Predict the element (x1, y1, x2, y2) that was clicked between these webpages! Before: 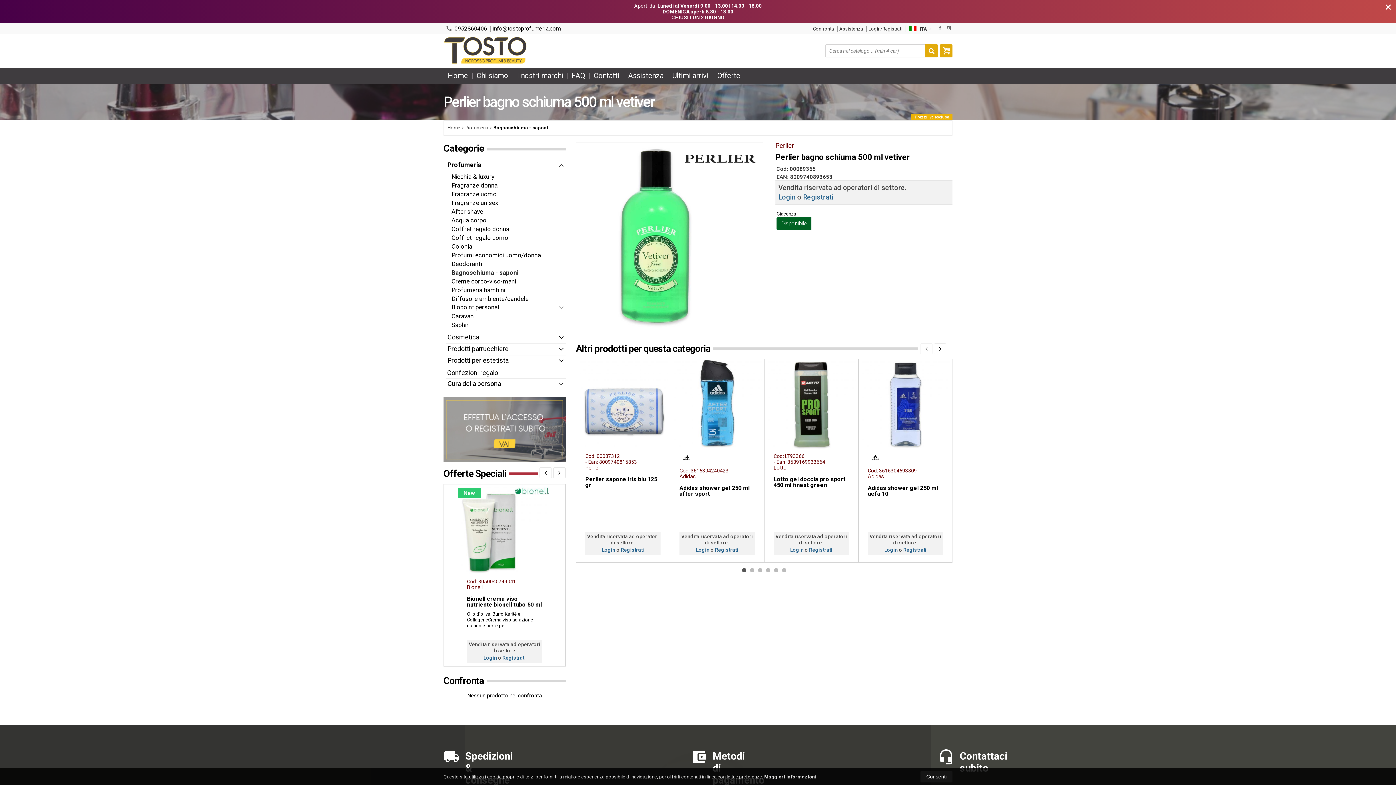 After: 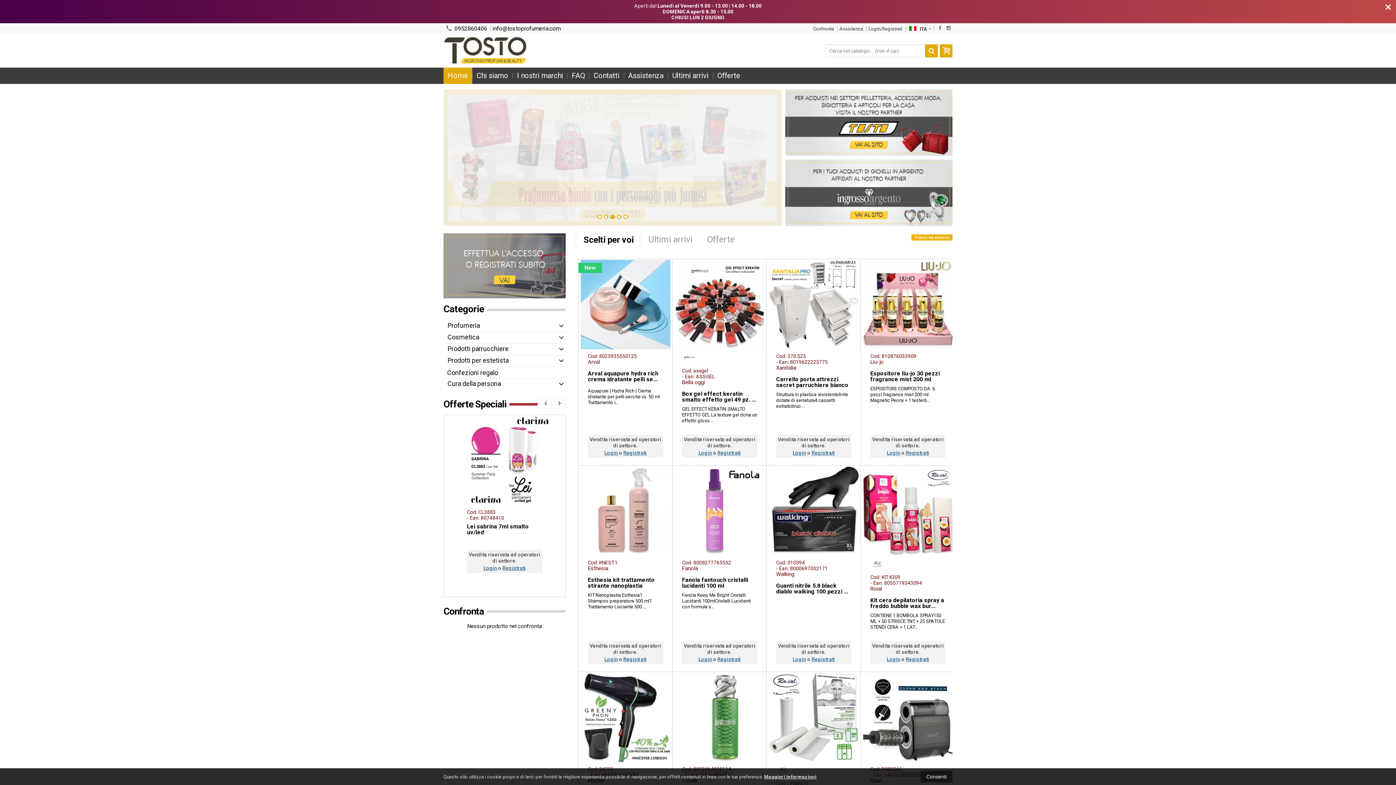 Action: bbox: (443, 67, 472, 84) label: Home